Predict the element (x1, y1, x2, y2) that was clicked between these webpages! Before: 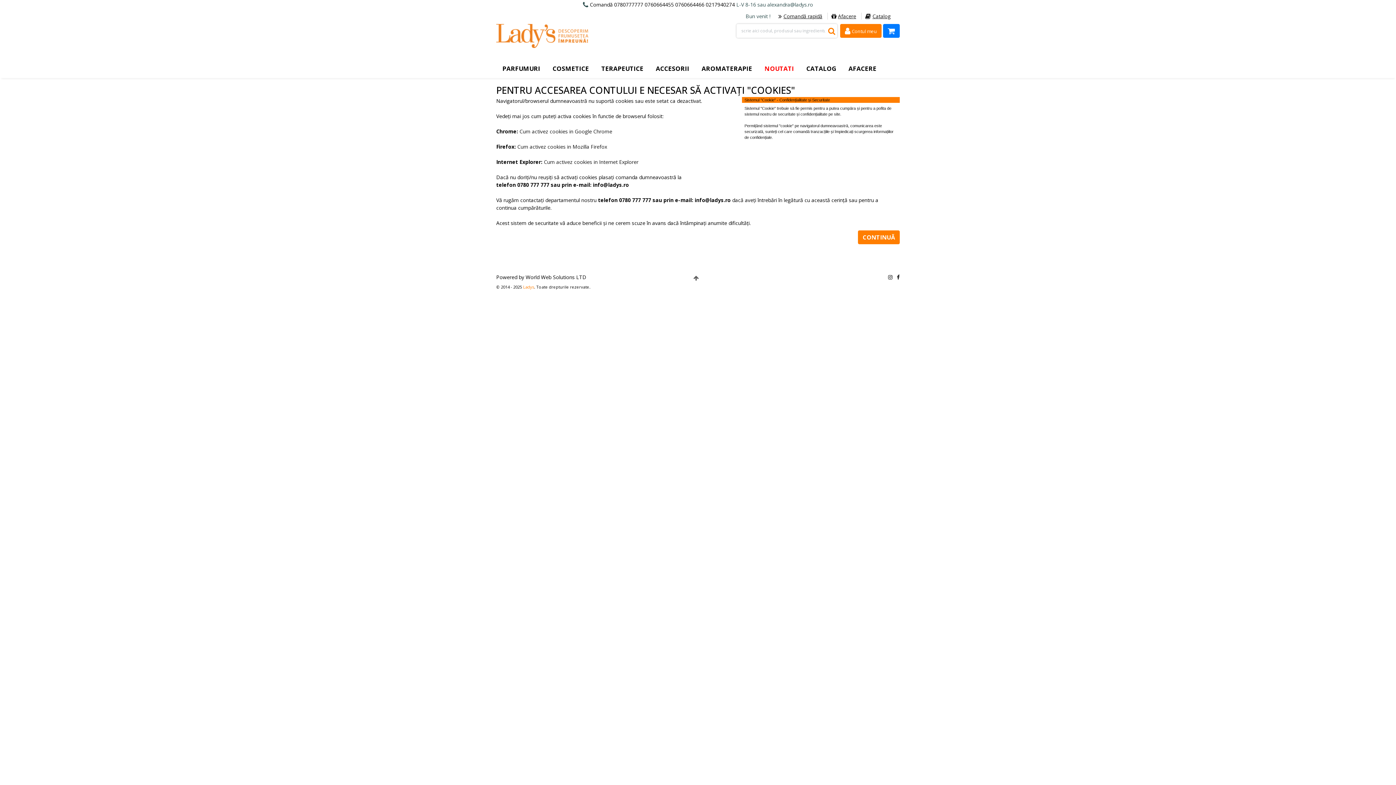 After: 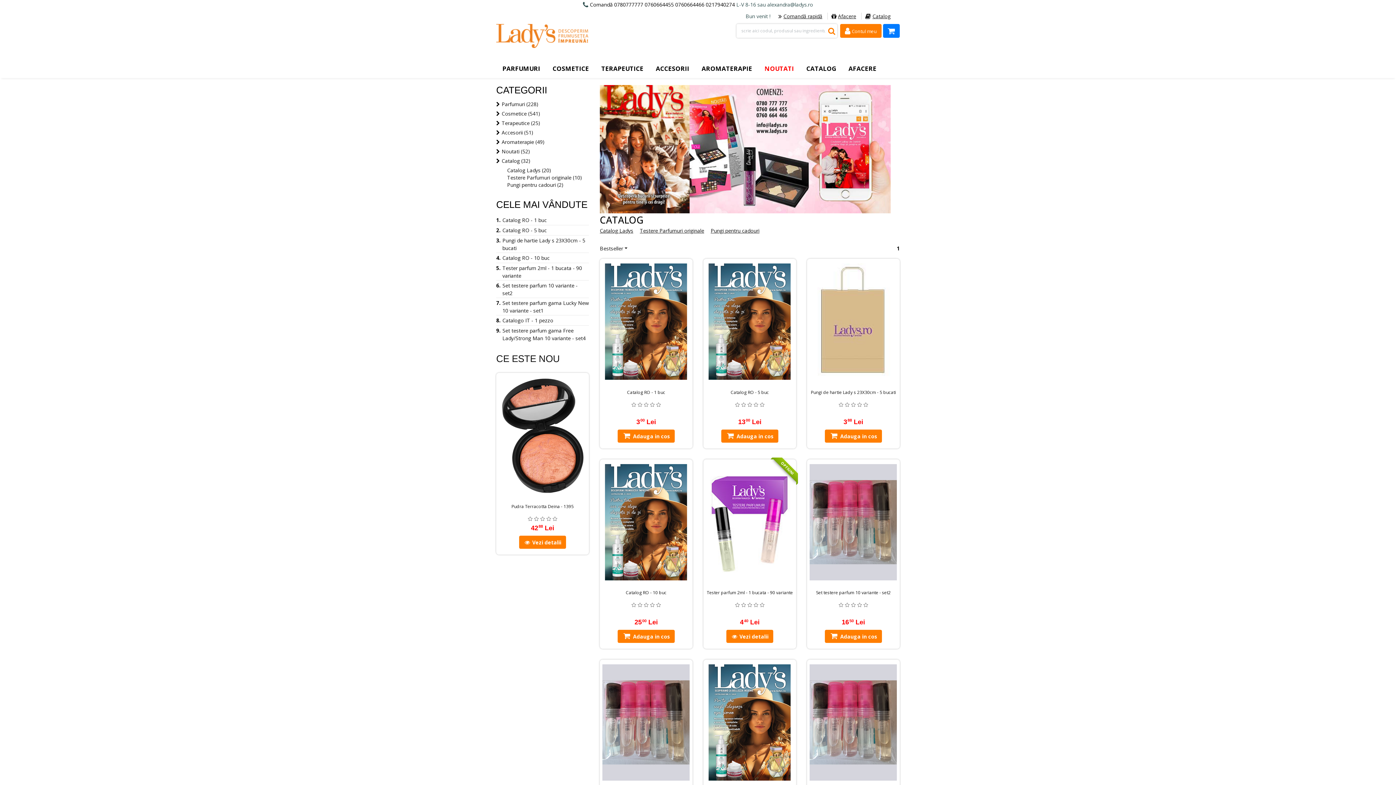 Action: bbox: (800, 60, 842, 77) label: CATALOG